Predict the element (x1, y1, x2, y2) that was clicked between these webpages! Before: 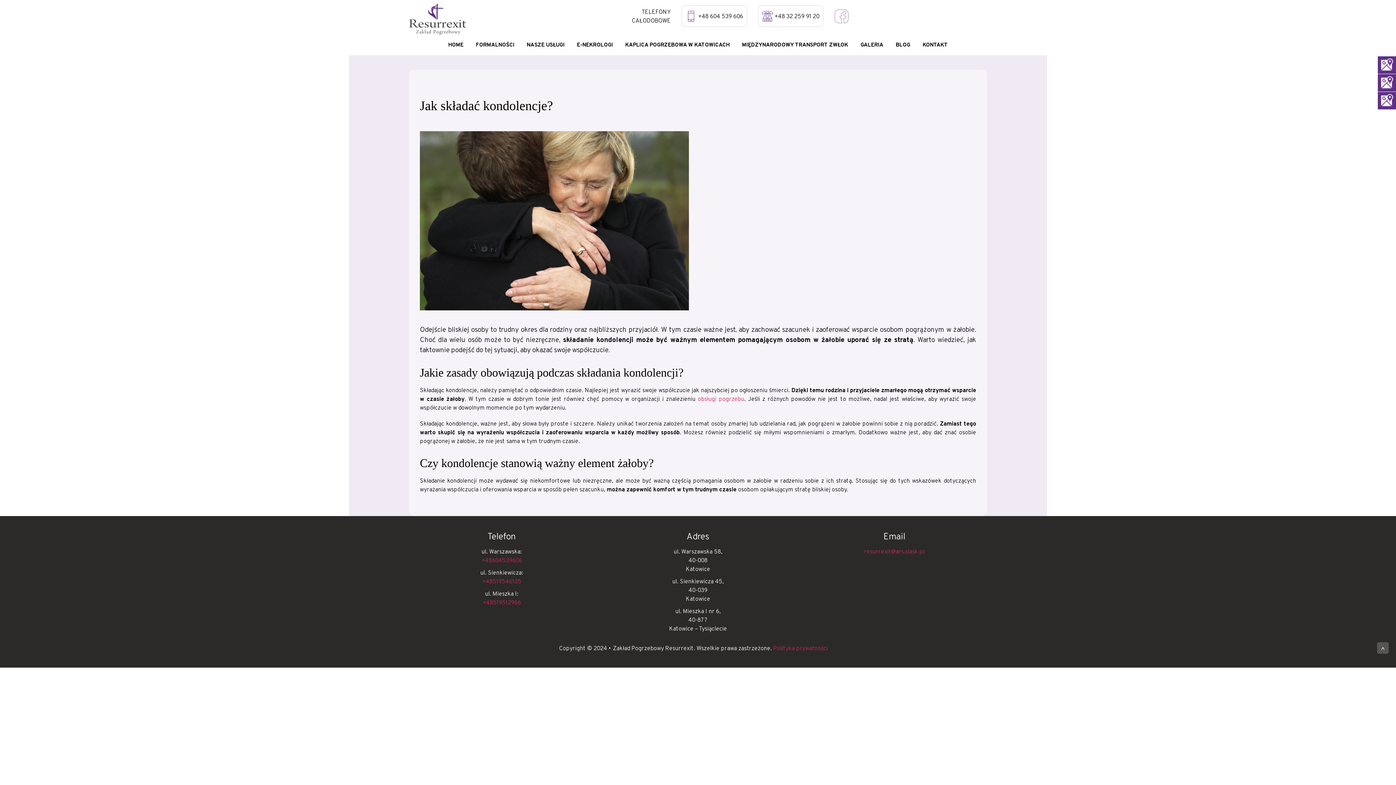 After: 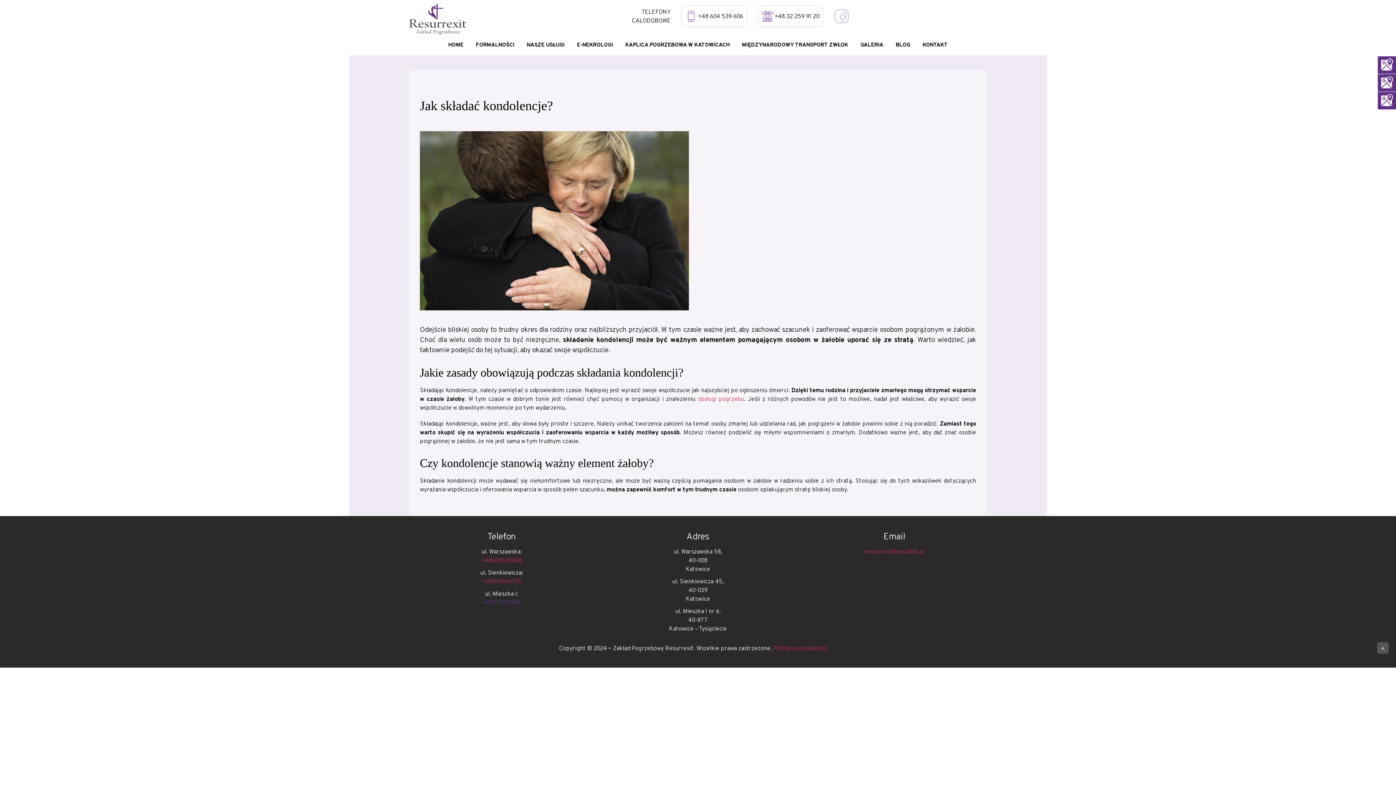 Action: bbox: (482, 599, 521, 606) label: +48519512966